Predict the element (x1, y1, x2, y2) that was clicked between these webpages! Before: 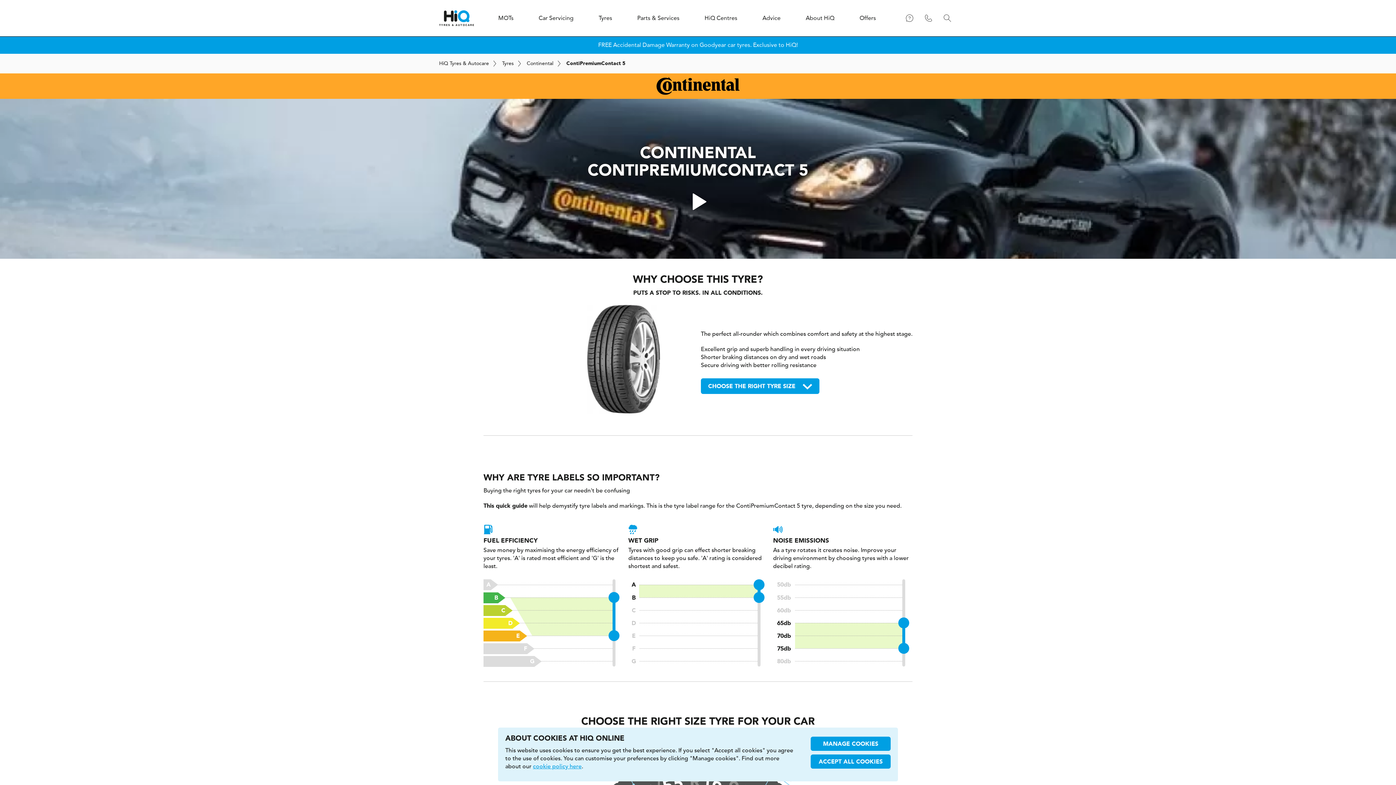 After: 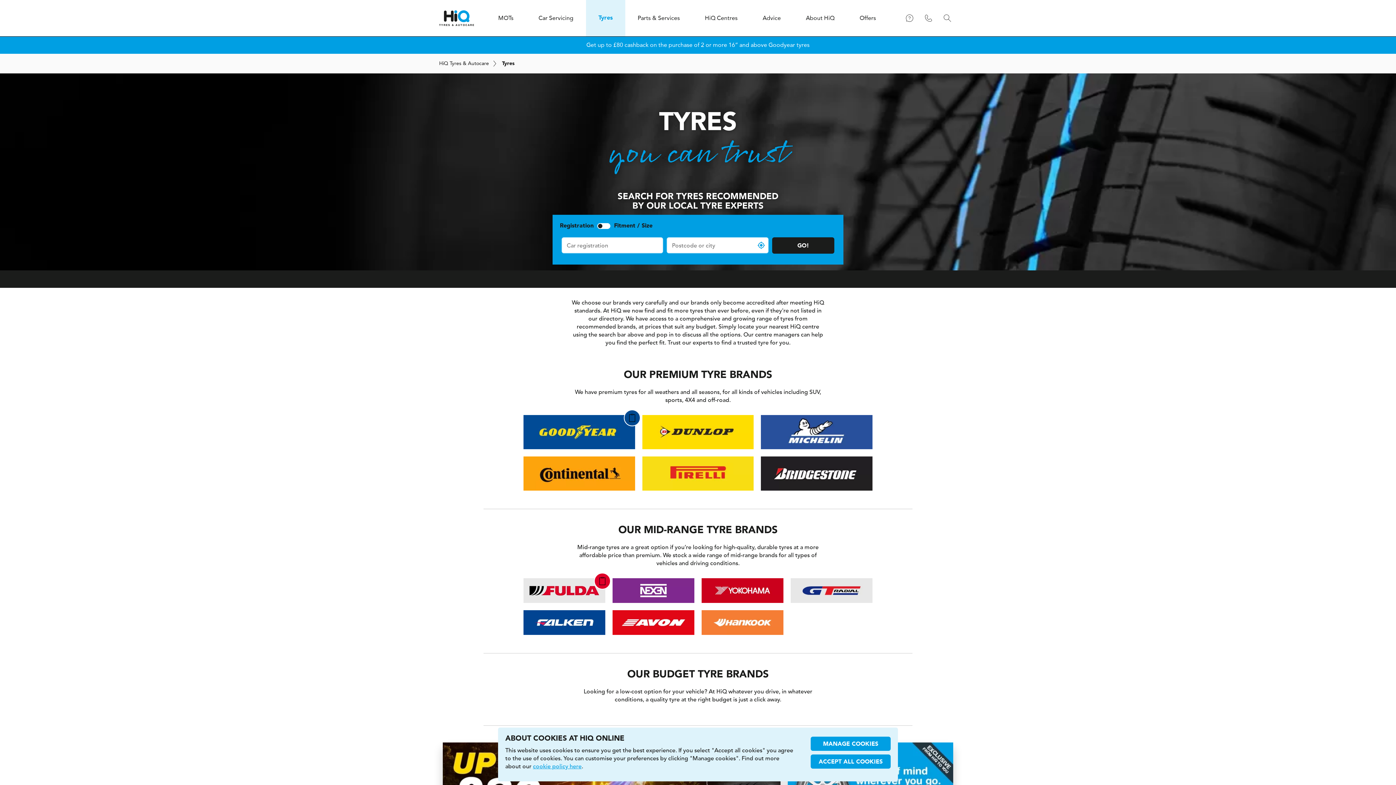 Action: label: Tyres bbox: (586, 0, 624, 36)